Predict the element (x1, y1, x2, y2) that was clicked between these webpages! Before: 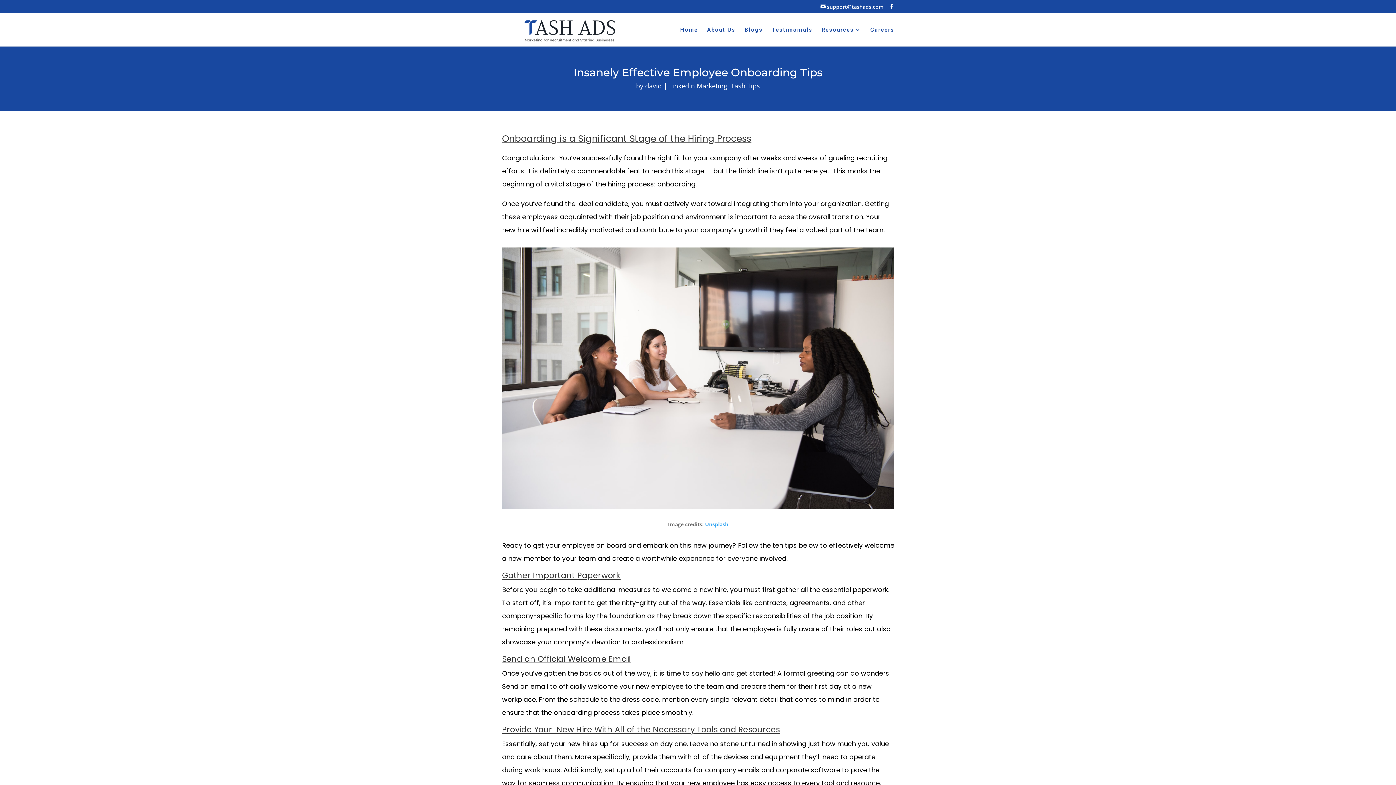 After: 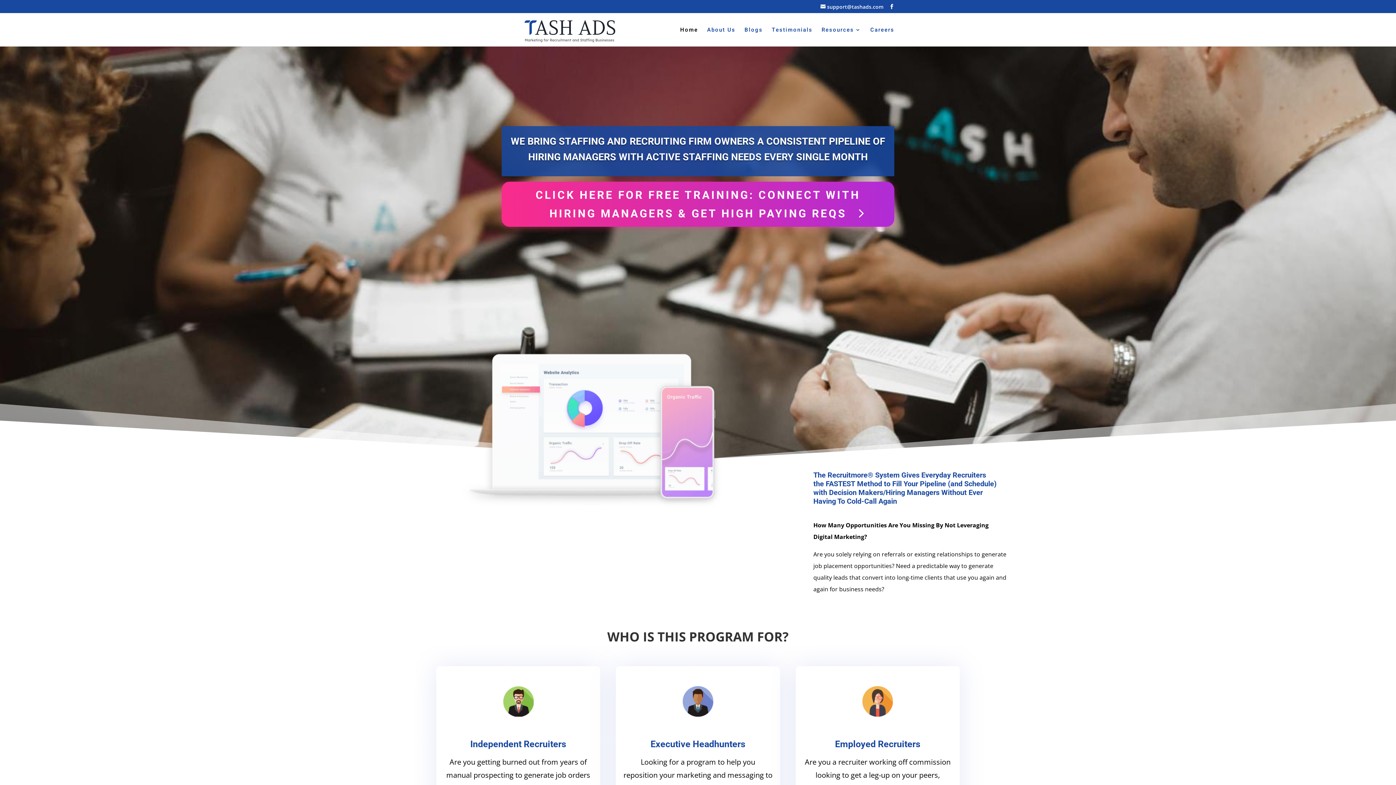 Action: bbox: (680, 27, 698, 46) label: Home